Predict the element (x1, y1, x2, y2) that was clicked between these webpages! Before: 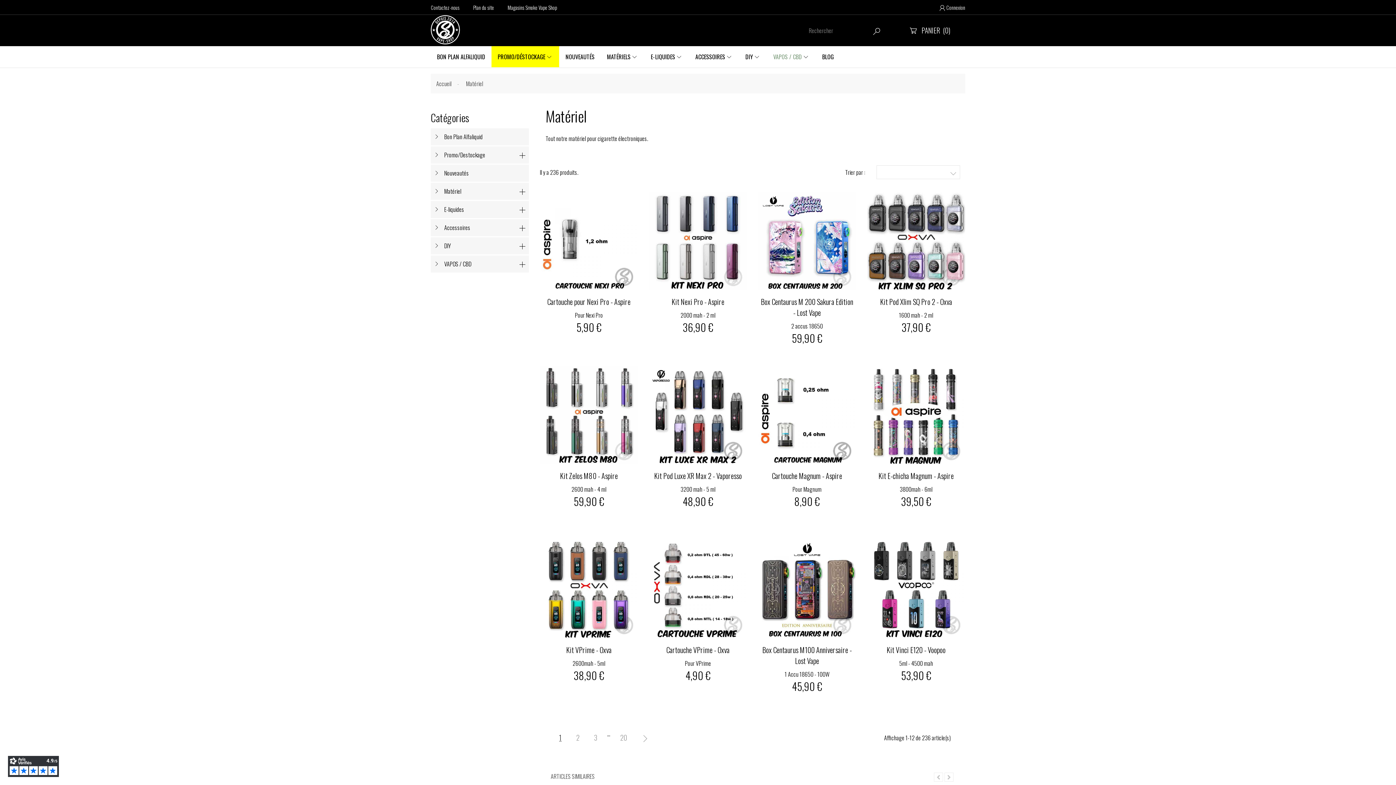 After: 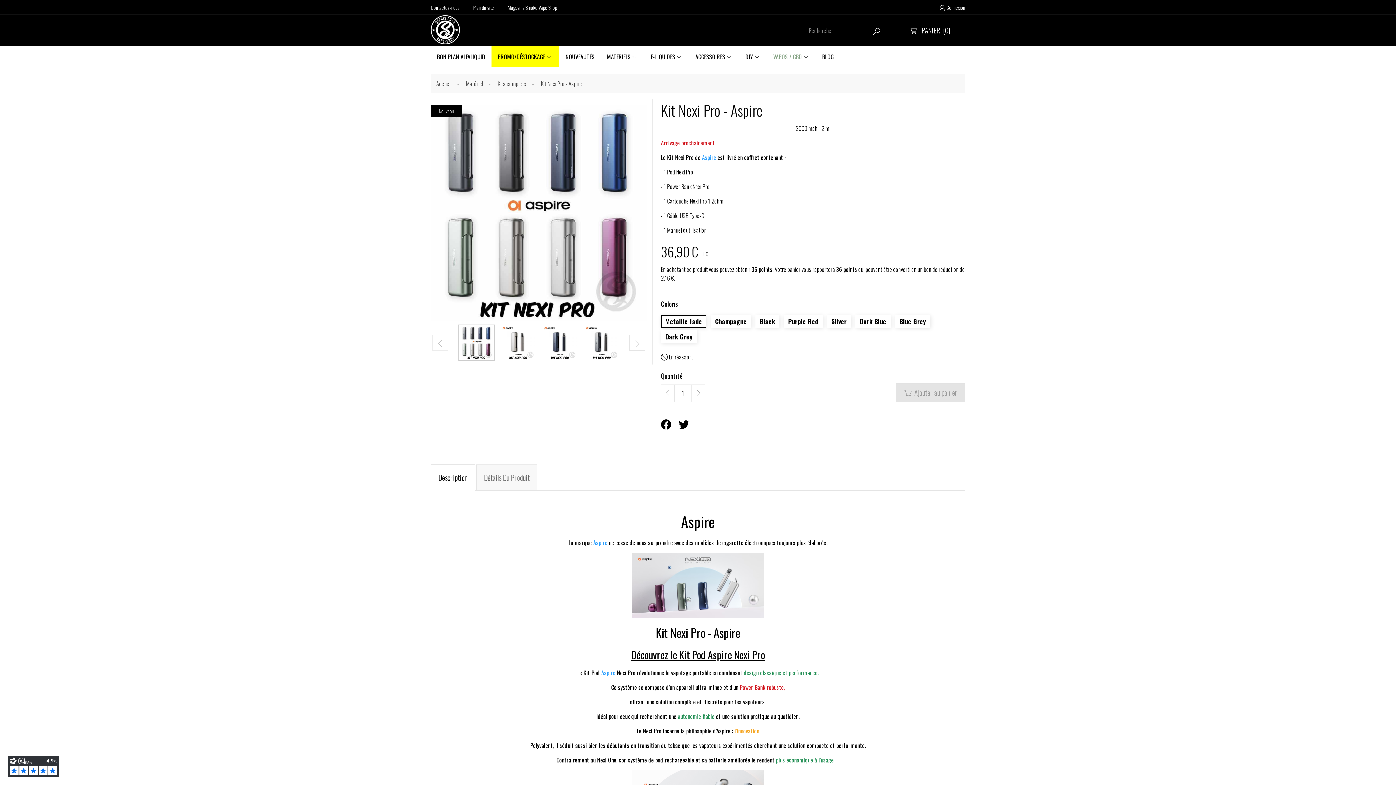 Action: bbox: (649, 192, 747, 290)